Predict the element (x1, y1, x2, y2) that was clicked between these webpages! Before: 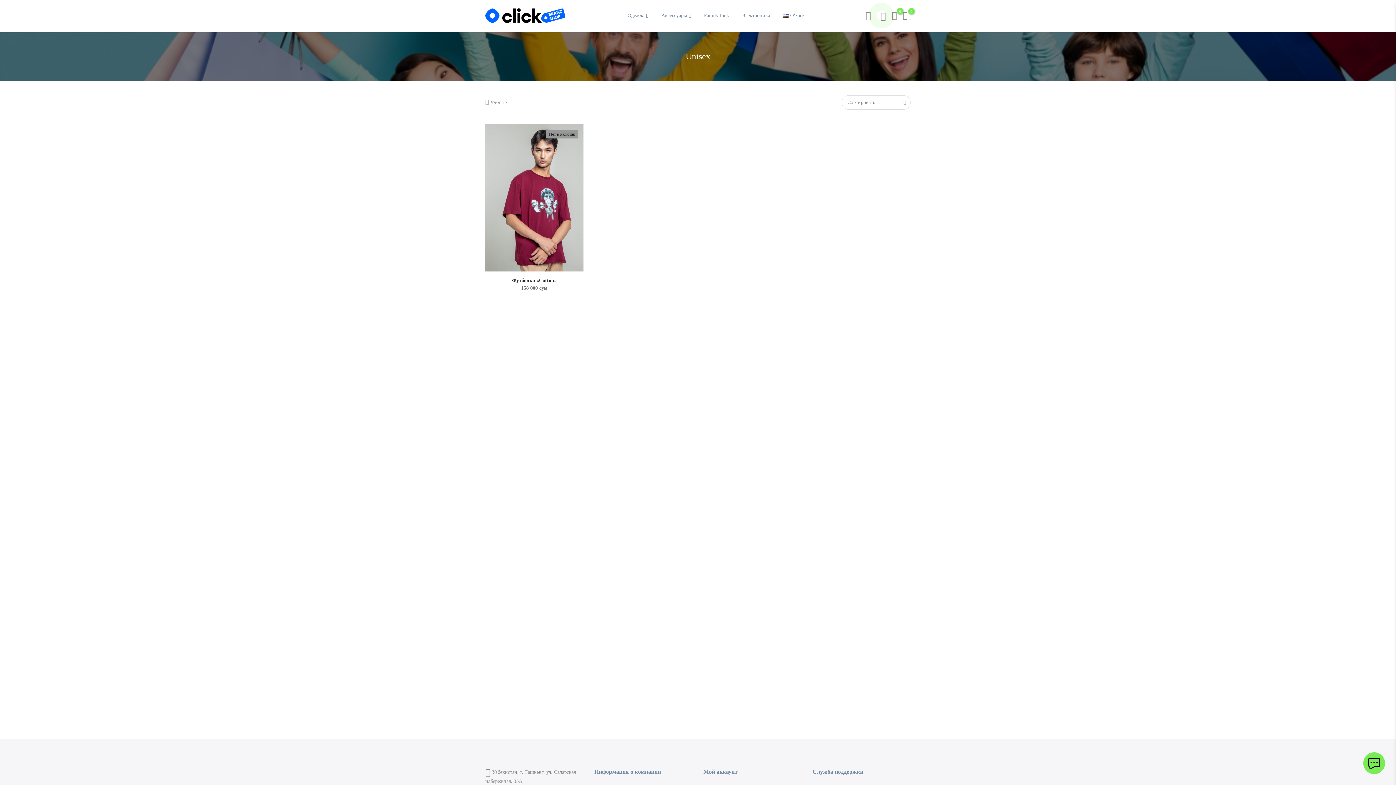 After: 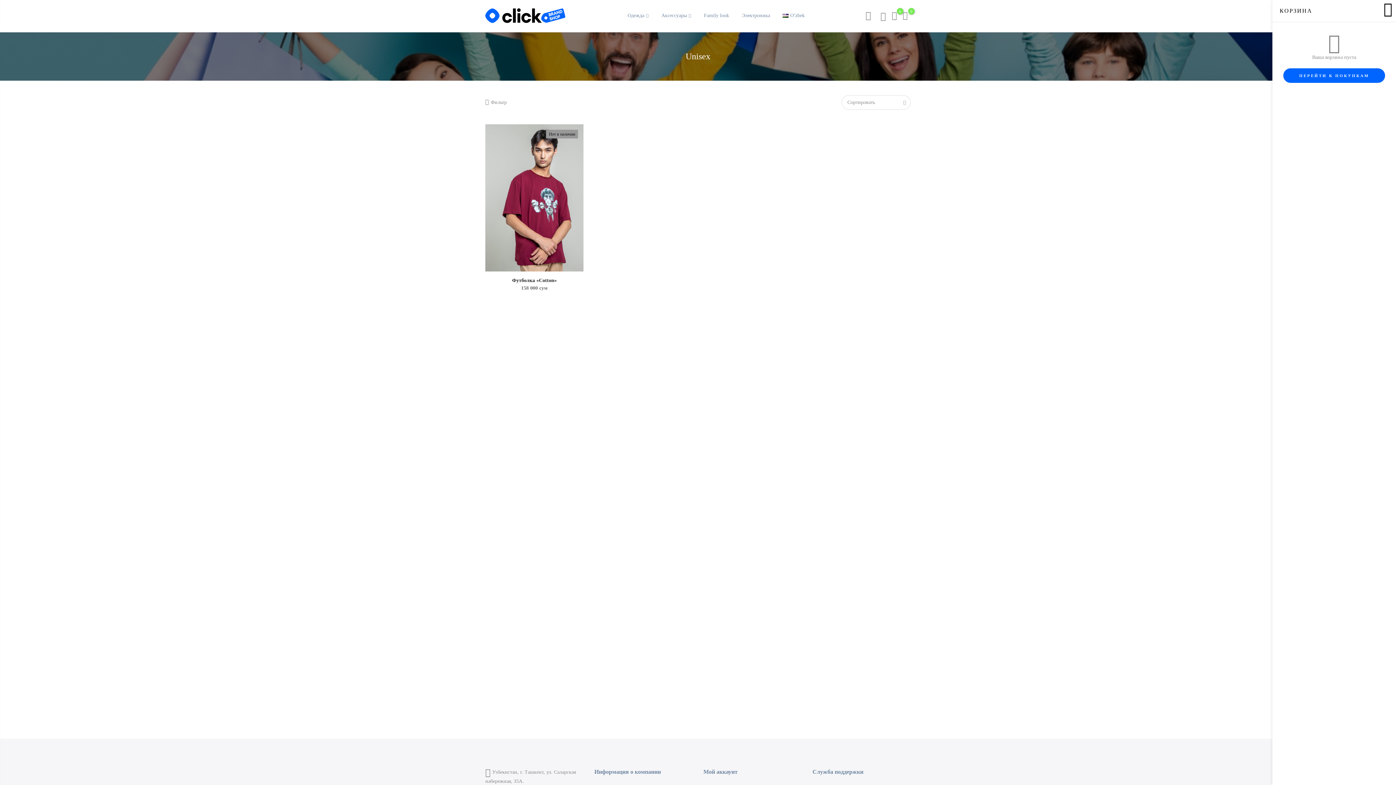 Action: bbox: (902, 8, 908, 24) label: 0